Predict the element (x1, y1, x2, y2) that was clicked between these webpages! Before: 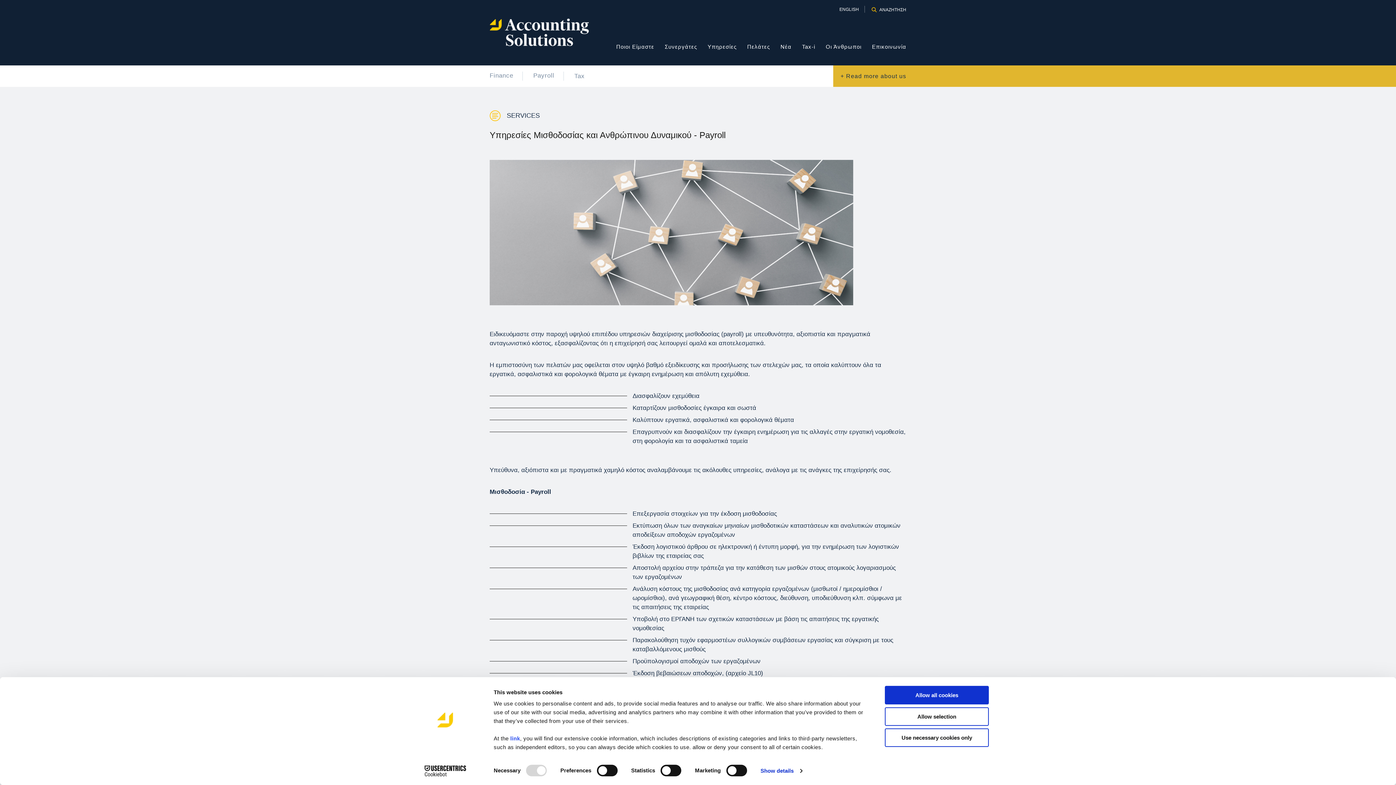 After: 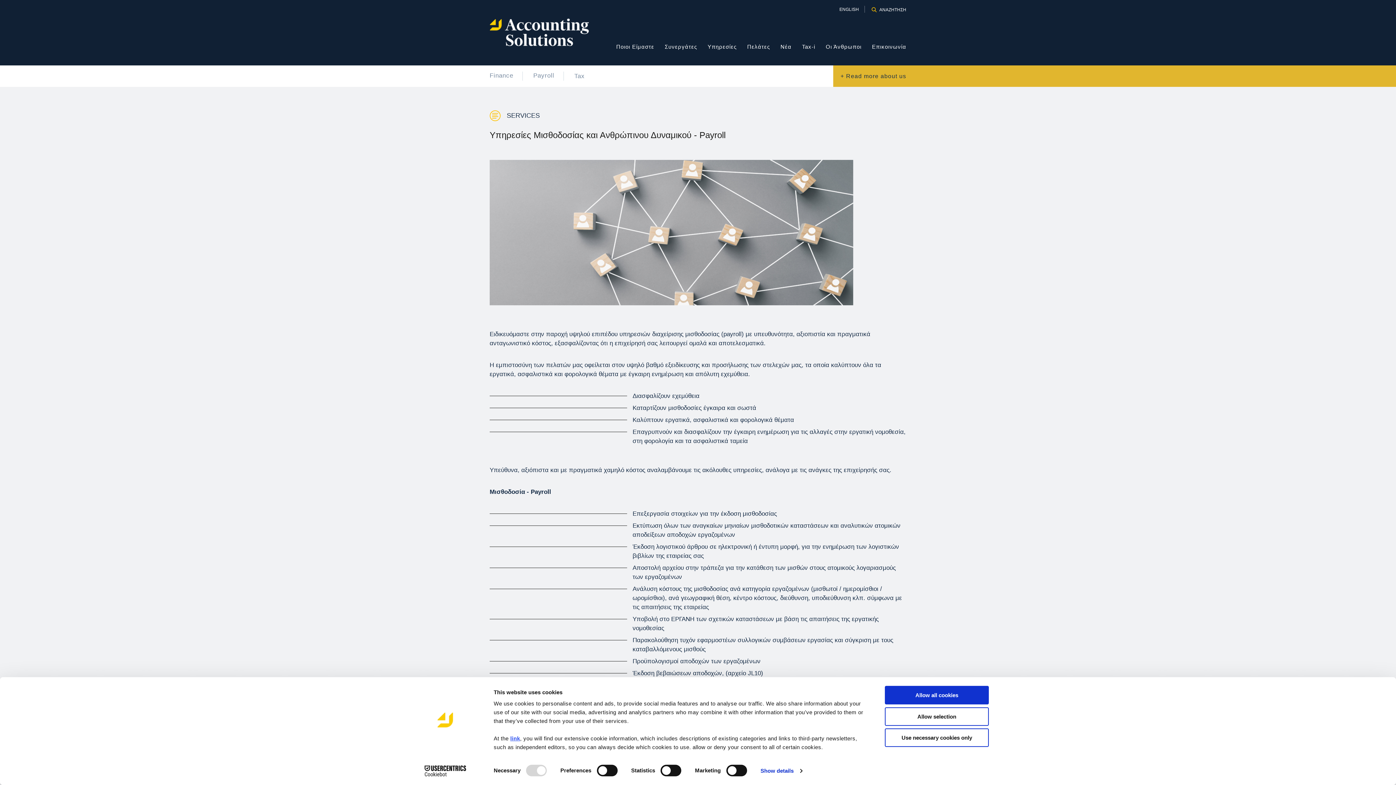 Action: bbox: (510, 735, 520, 741) label: link